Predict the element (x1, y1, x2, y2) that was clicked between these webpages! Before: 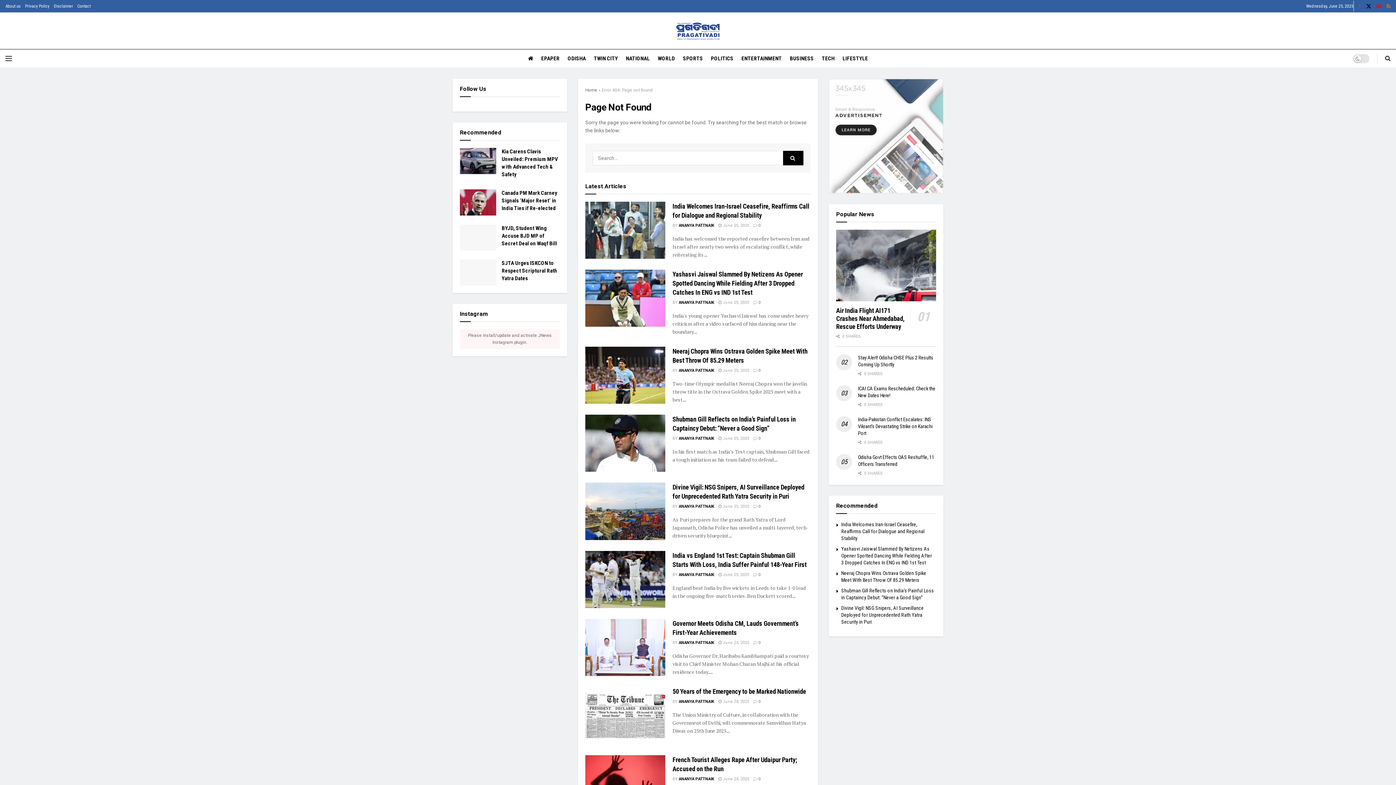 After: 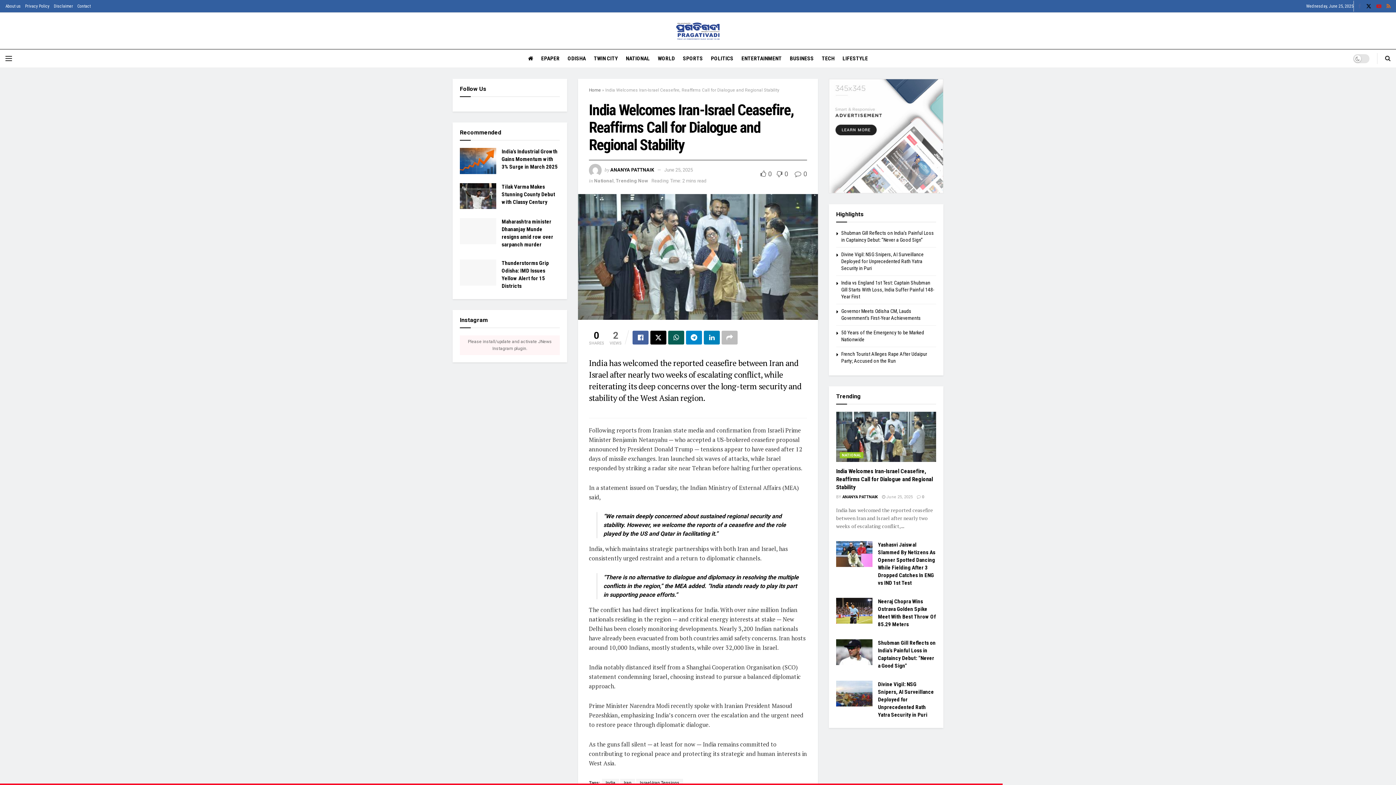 Action: bbox: (841, 521, 924, 541) label: India Welcomes Iran-Israel Ceasefire, Reaffirms Call for Dialogue and Regional Stability